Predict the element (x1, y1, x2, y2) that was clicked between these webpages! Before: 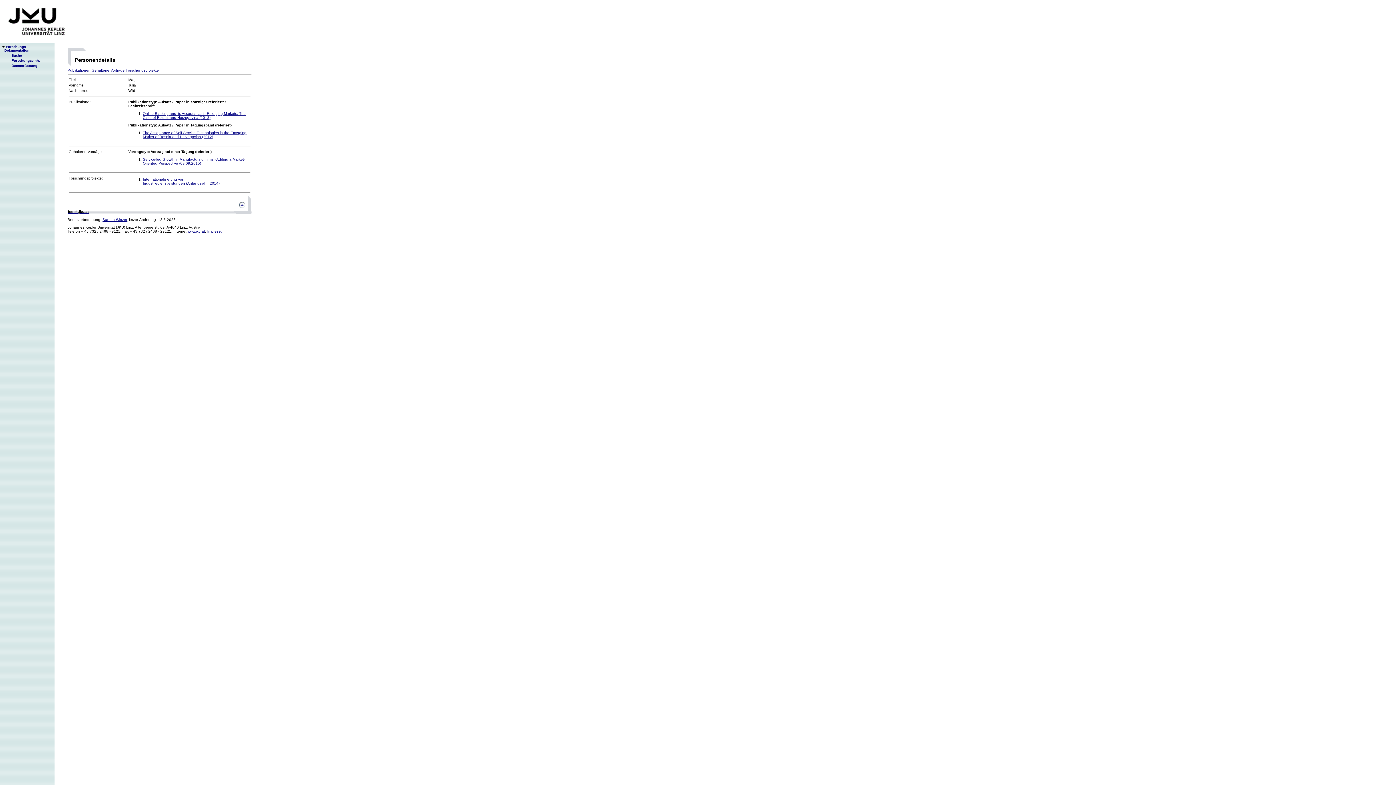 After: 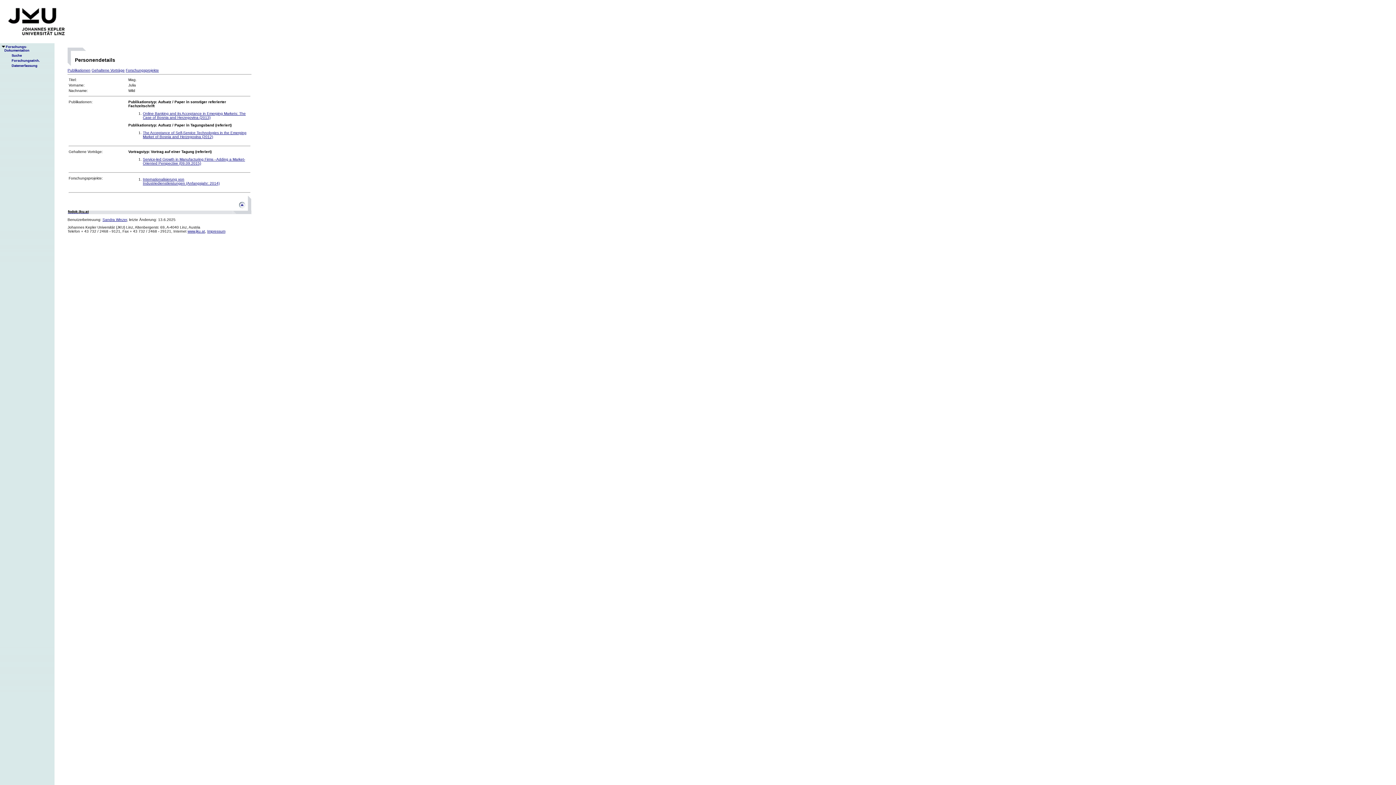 Action: label: Publikationen: bbox: (68, 99, 92, 103)